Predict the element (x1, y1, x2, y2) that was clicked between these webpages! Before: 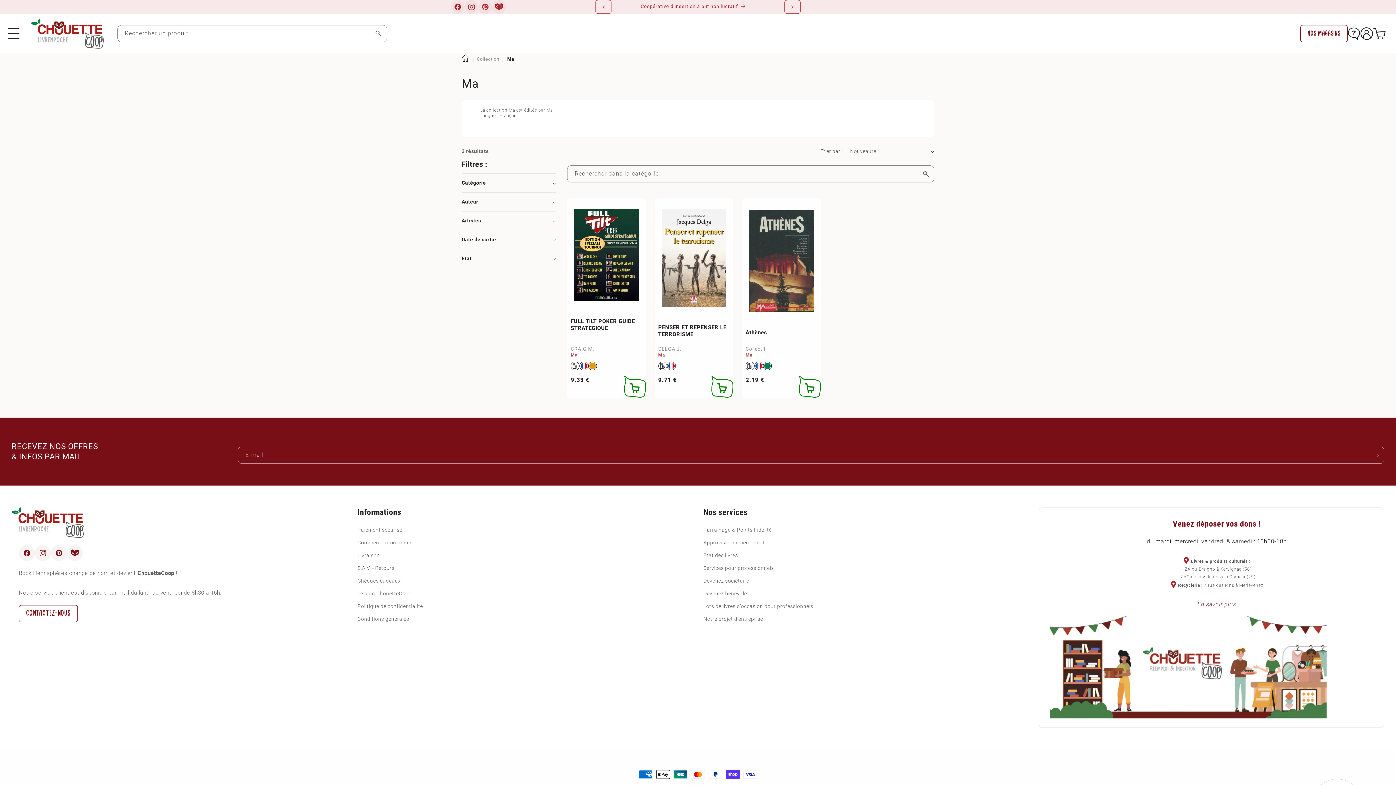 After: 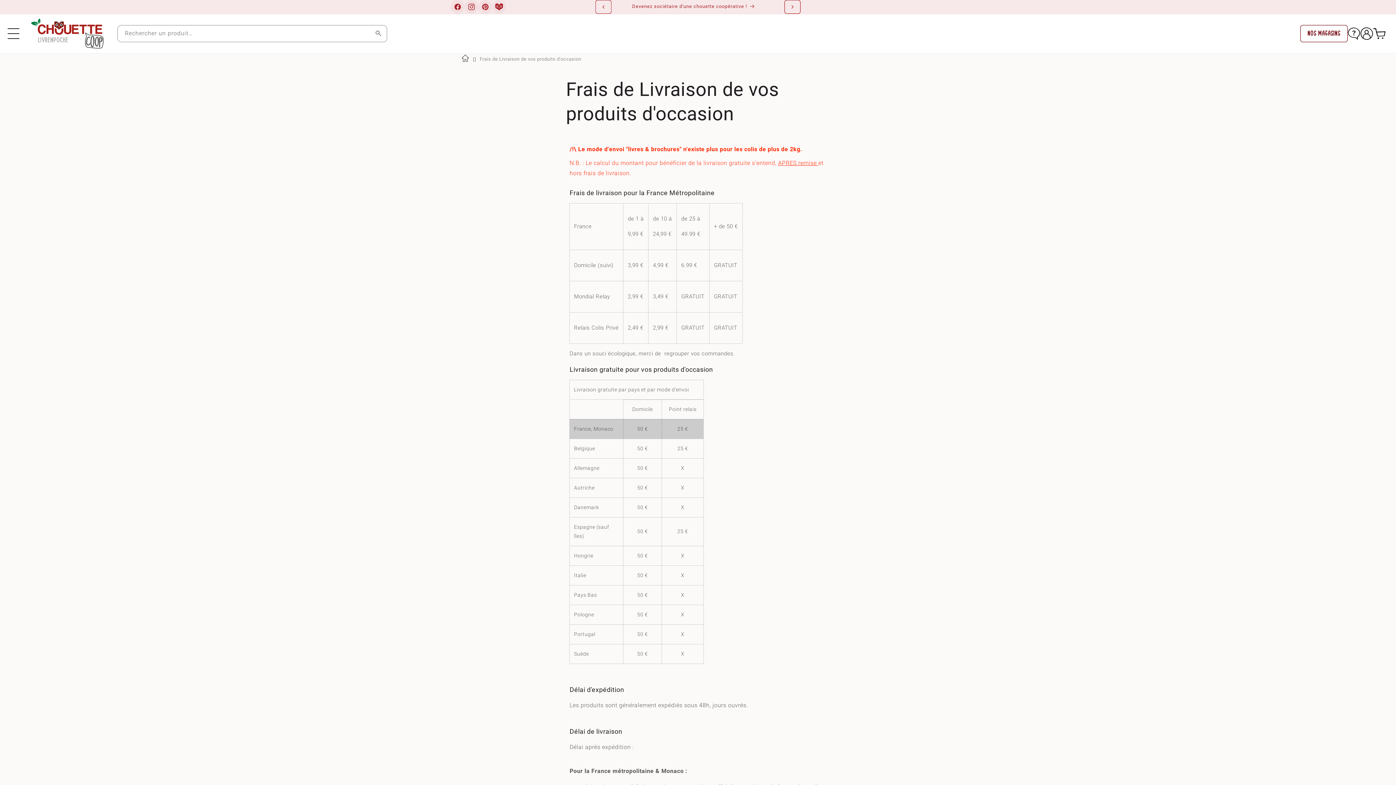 Action: label: Livraison bbox: (357, 540, 379, 553)